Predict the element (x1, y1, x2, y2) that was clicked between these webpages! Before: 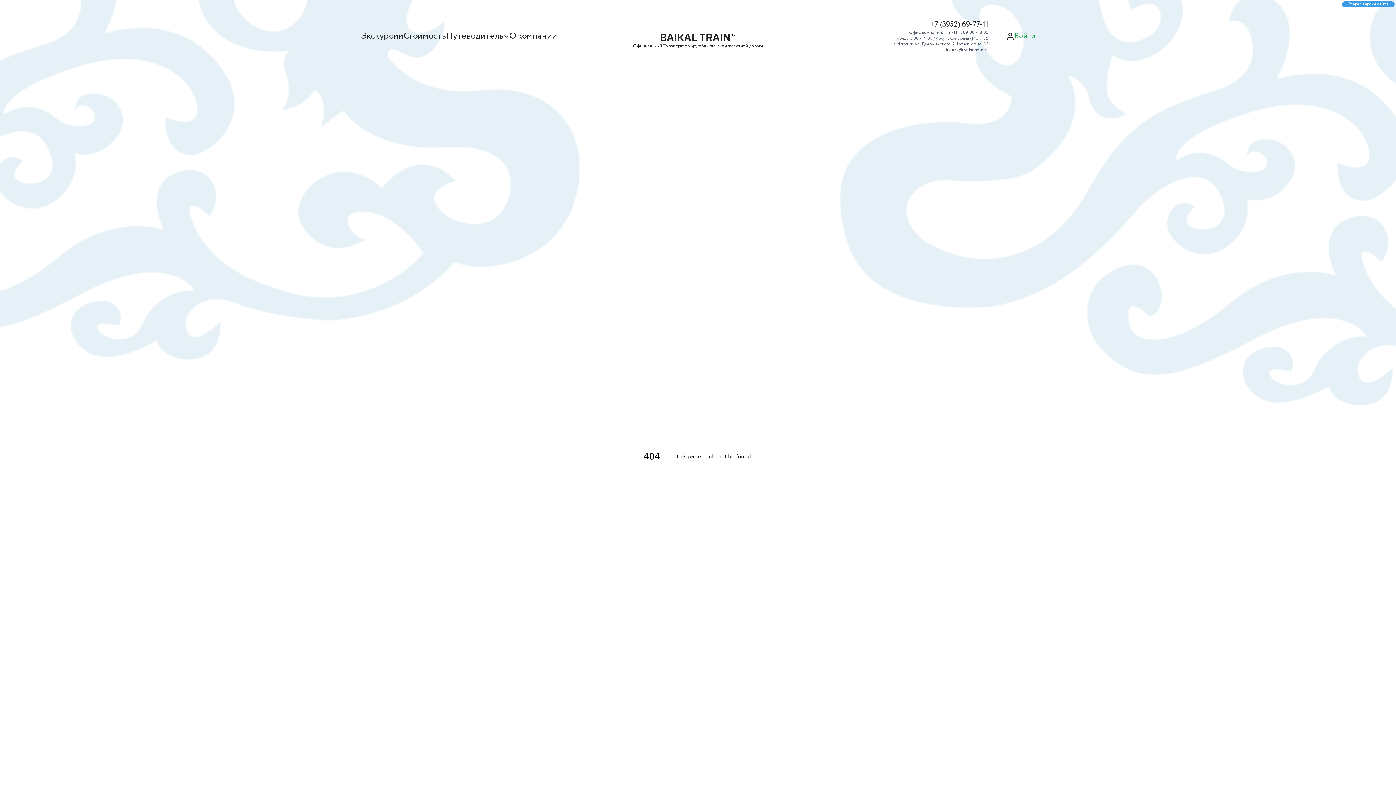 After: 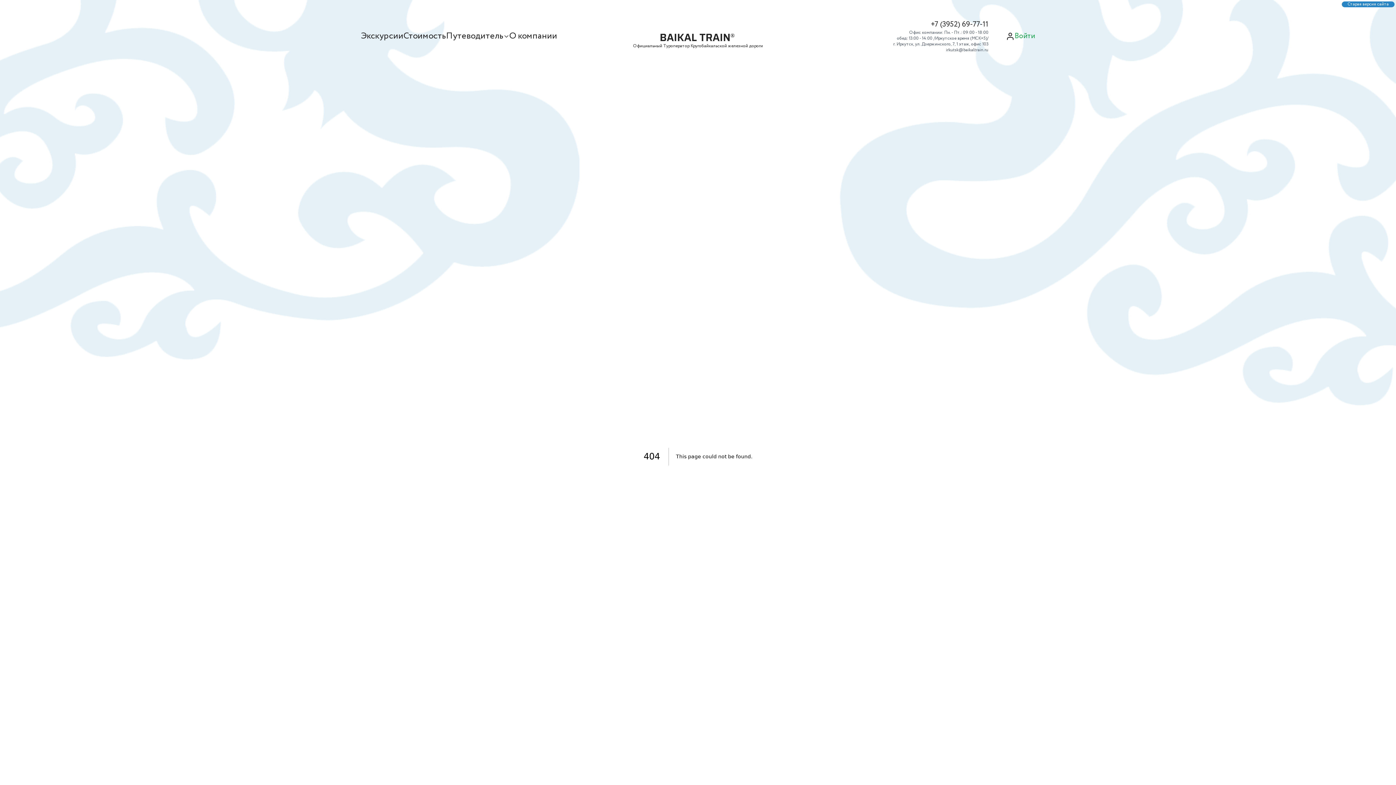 Action: bbox: (1342, 1, 1394, 7) label: Старая версия сайта